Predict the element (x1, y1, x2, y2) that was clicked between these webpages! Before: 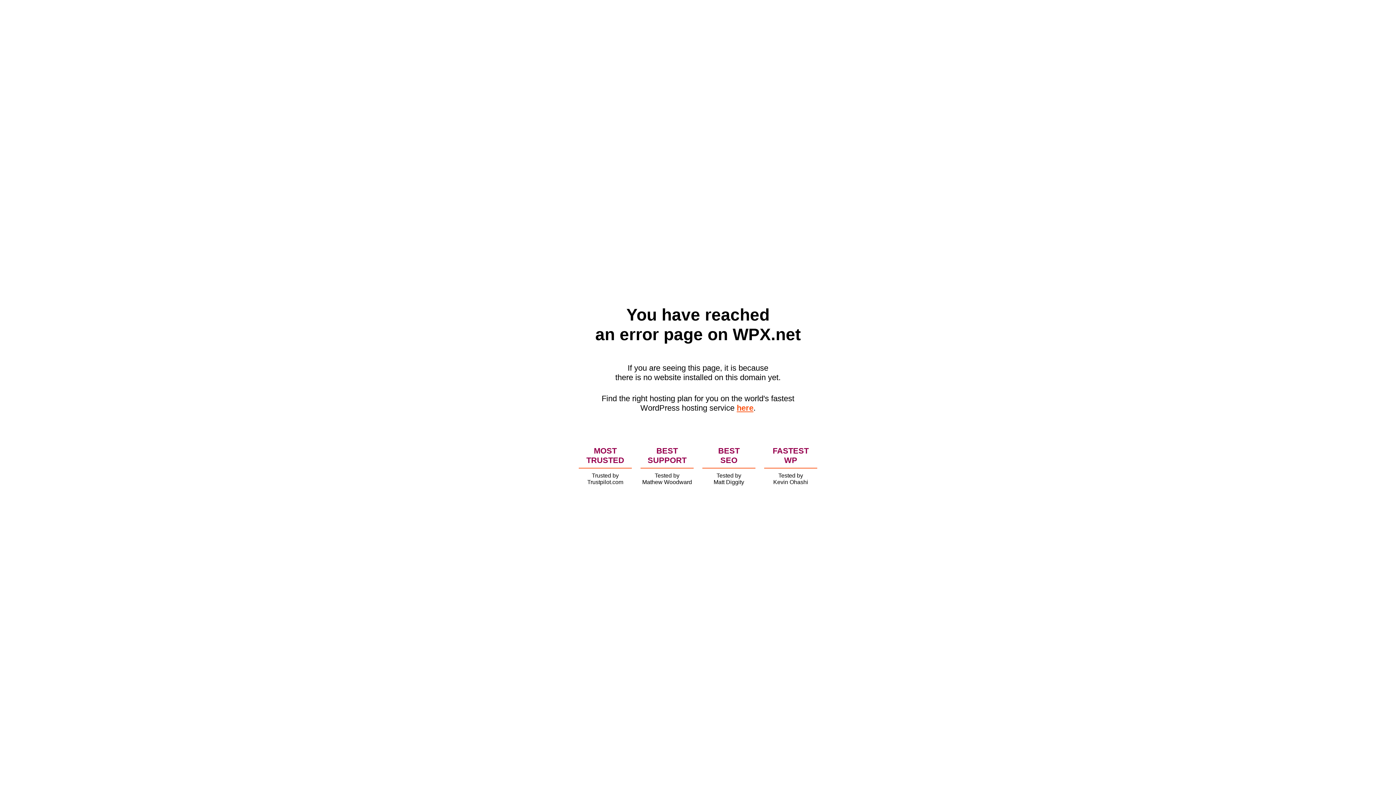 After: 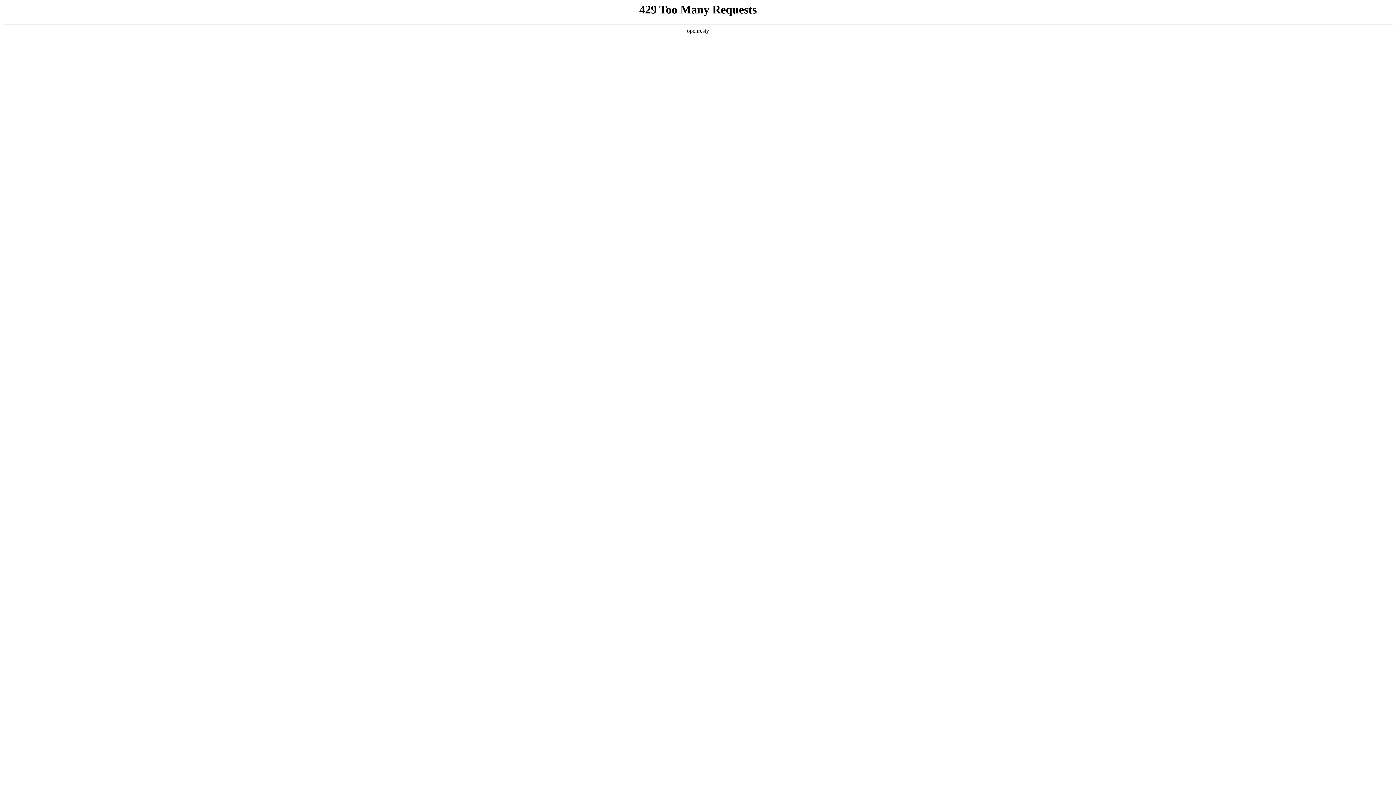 Action: label: here bbox: (736, 403, 753, 412)